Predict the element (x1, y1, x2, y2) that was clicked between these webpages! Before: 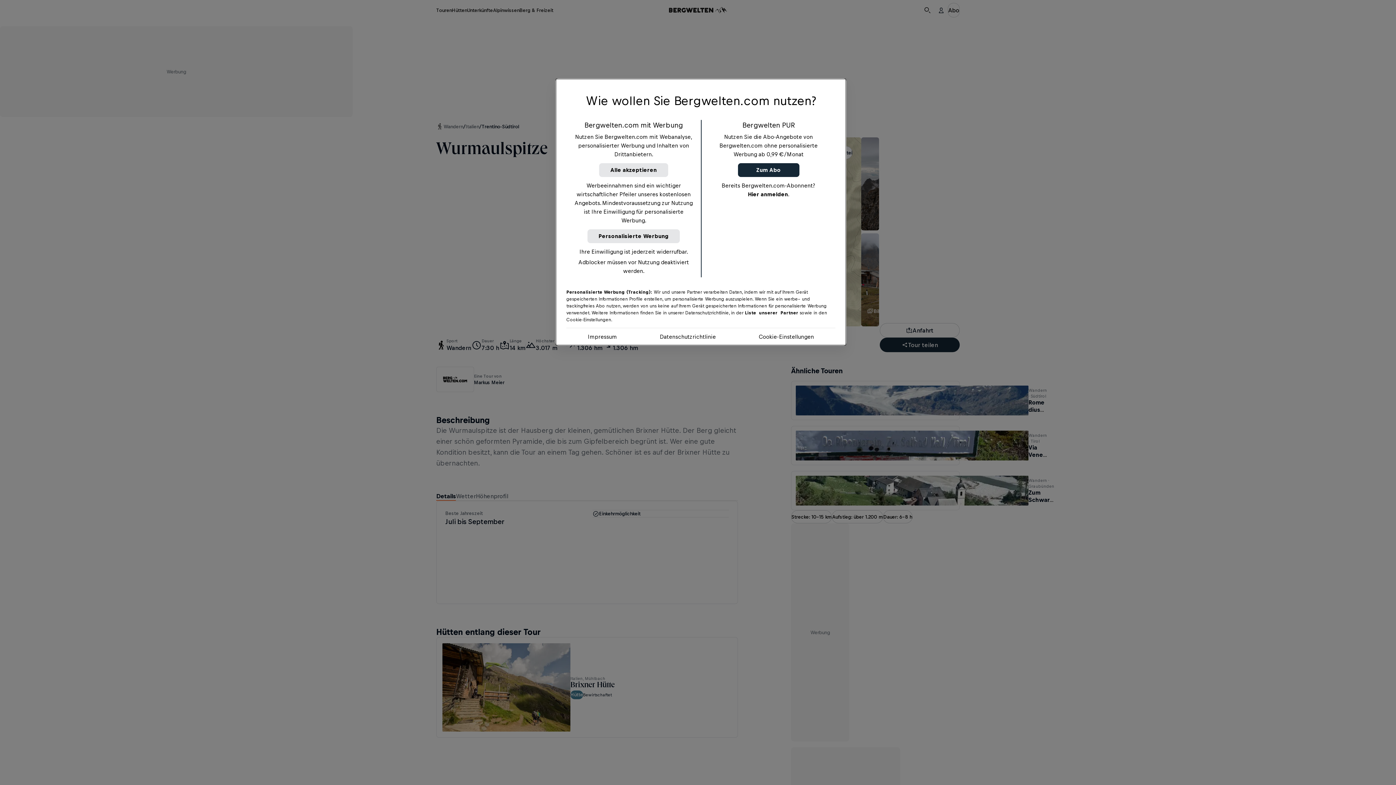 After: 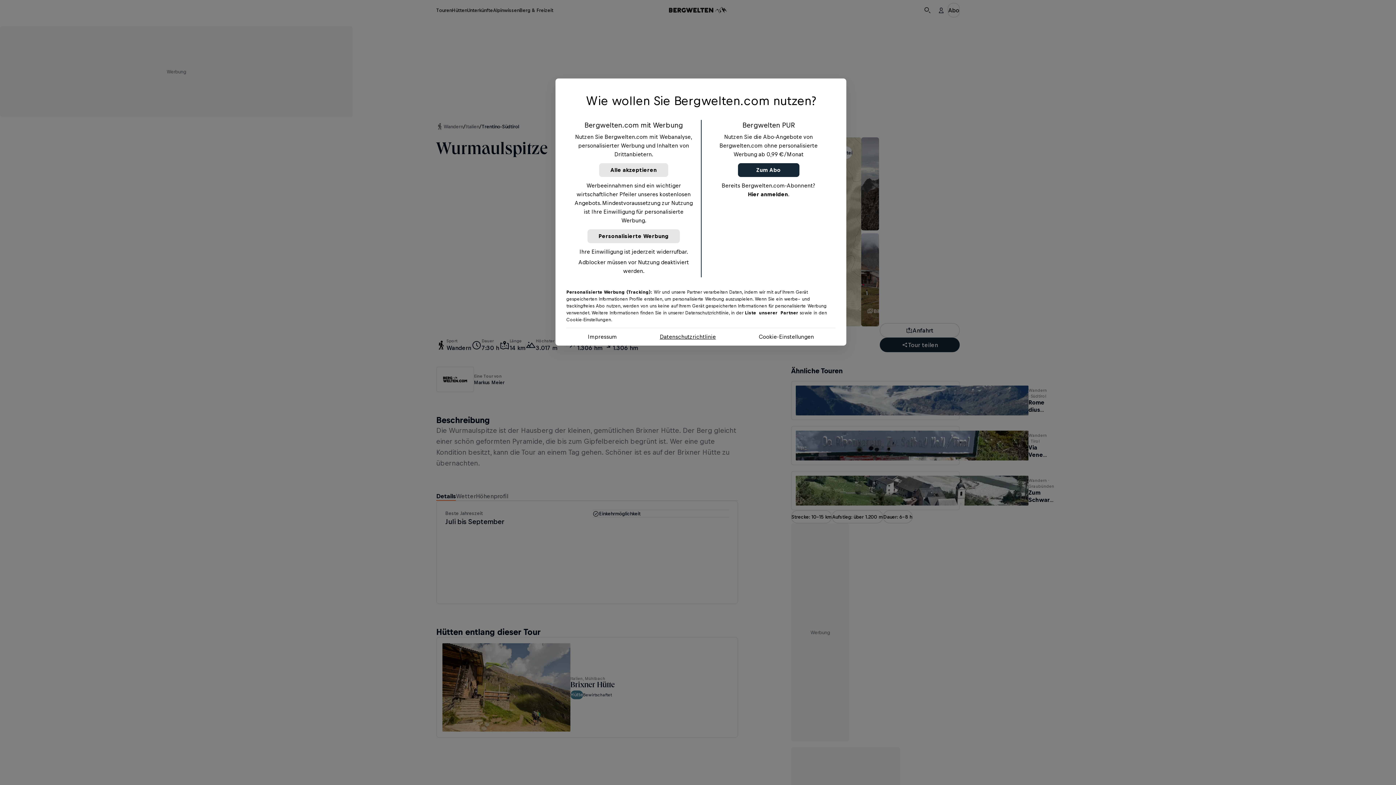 Action: bbox: (660, 332, 716, 341) label: Datenschutzrichtlinie